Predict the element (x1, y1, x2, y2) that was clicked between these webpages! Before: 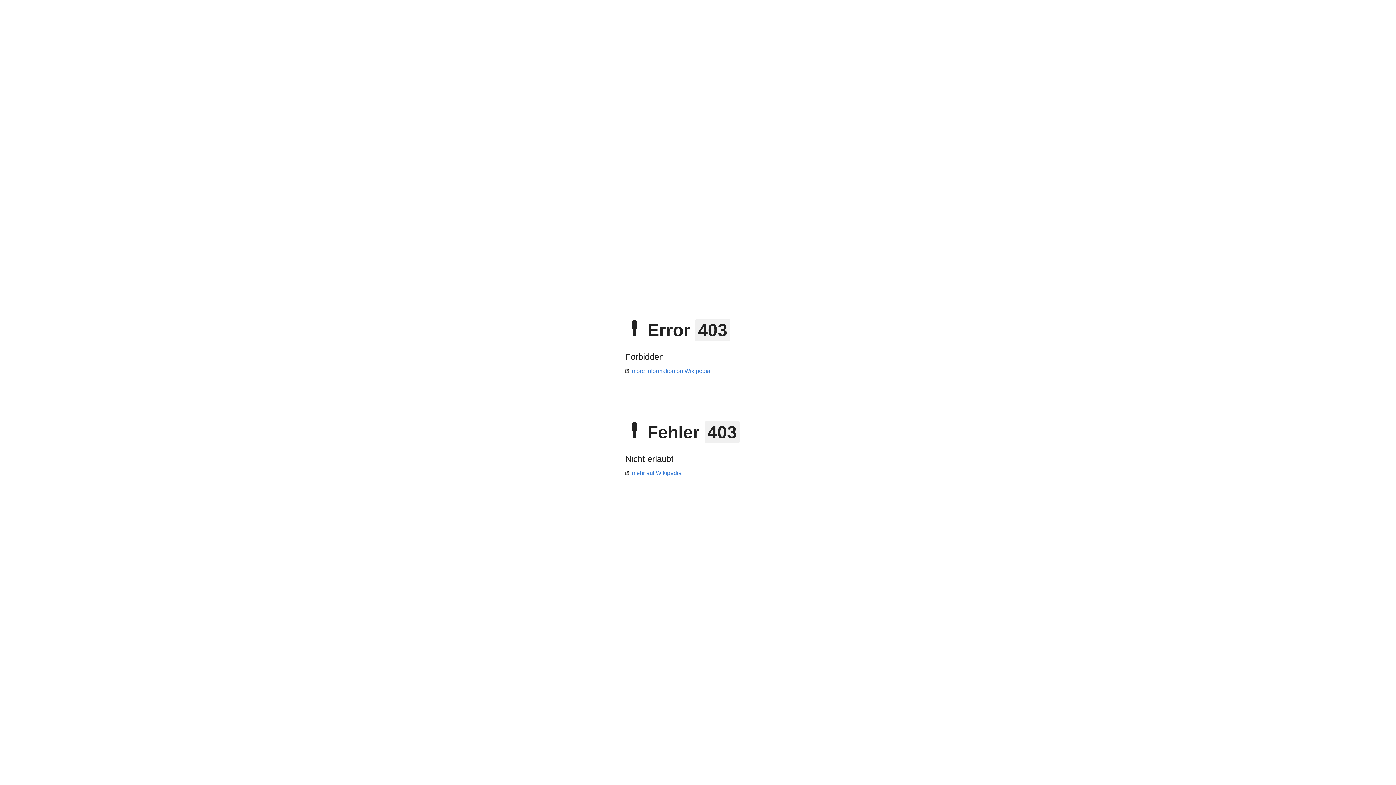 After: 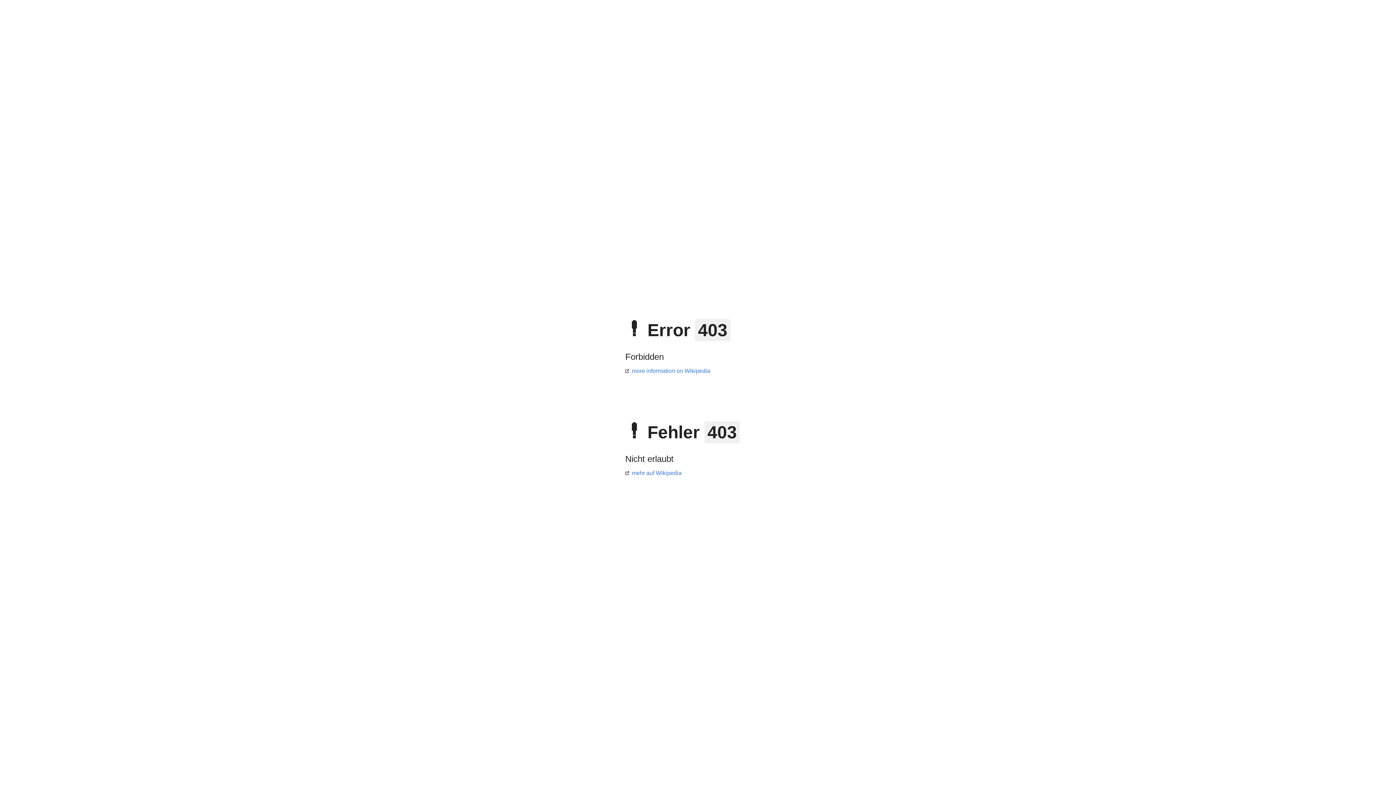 Action: bbox: (625, 470, 681, 476) label: mehr auf Wikipedia